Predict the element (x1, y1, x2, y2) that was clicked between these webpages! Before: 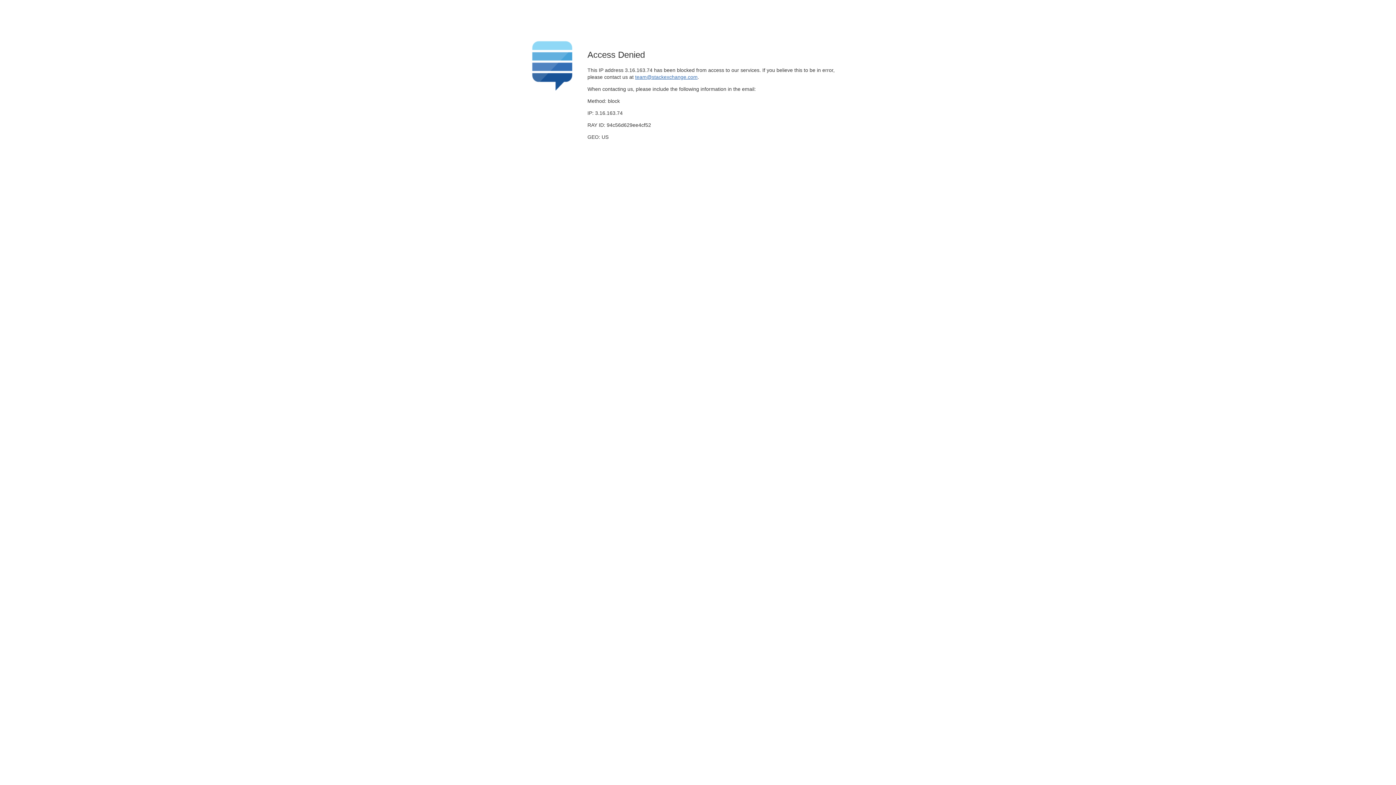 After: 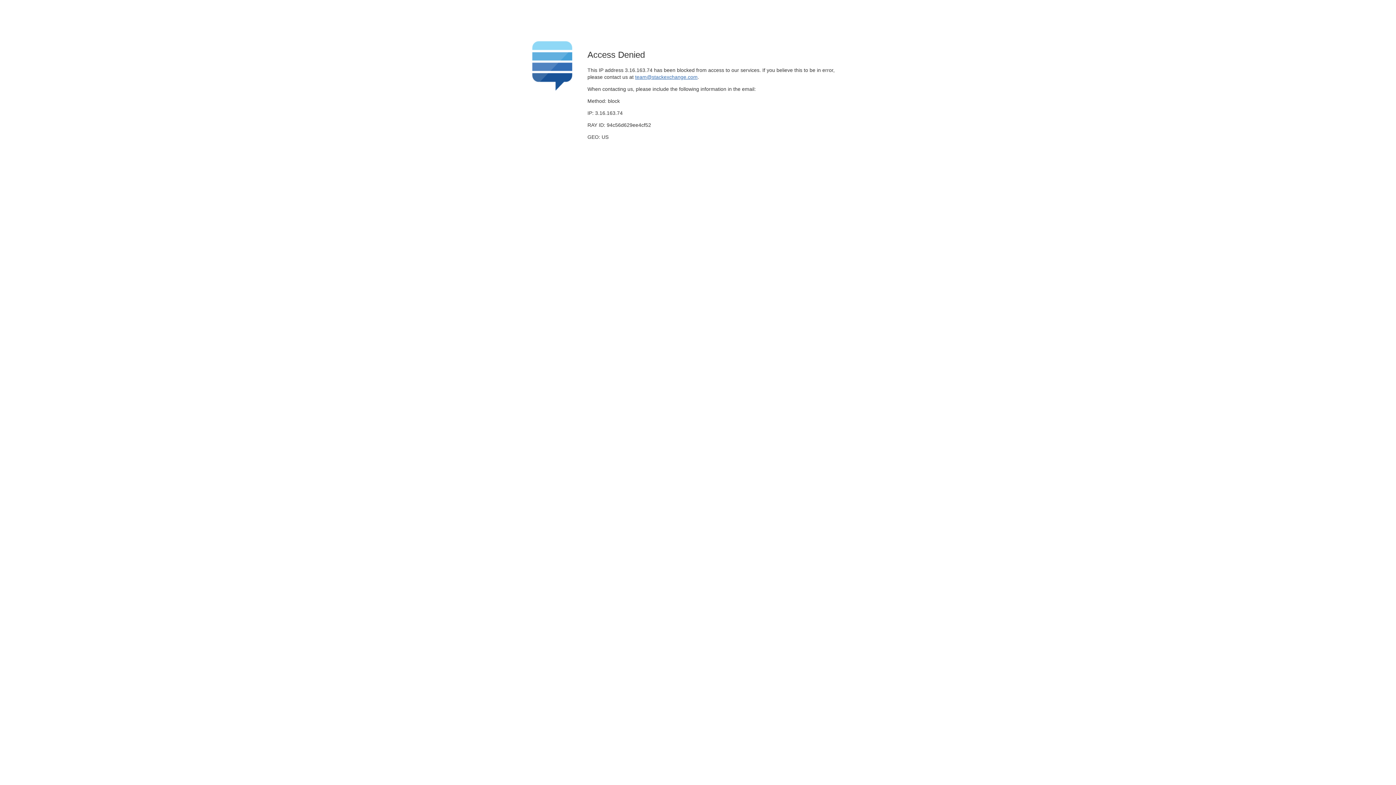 Action: label: team@stackexchange.com bbox: (635, 74, 697, 79)